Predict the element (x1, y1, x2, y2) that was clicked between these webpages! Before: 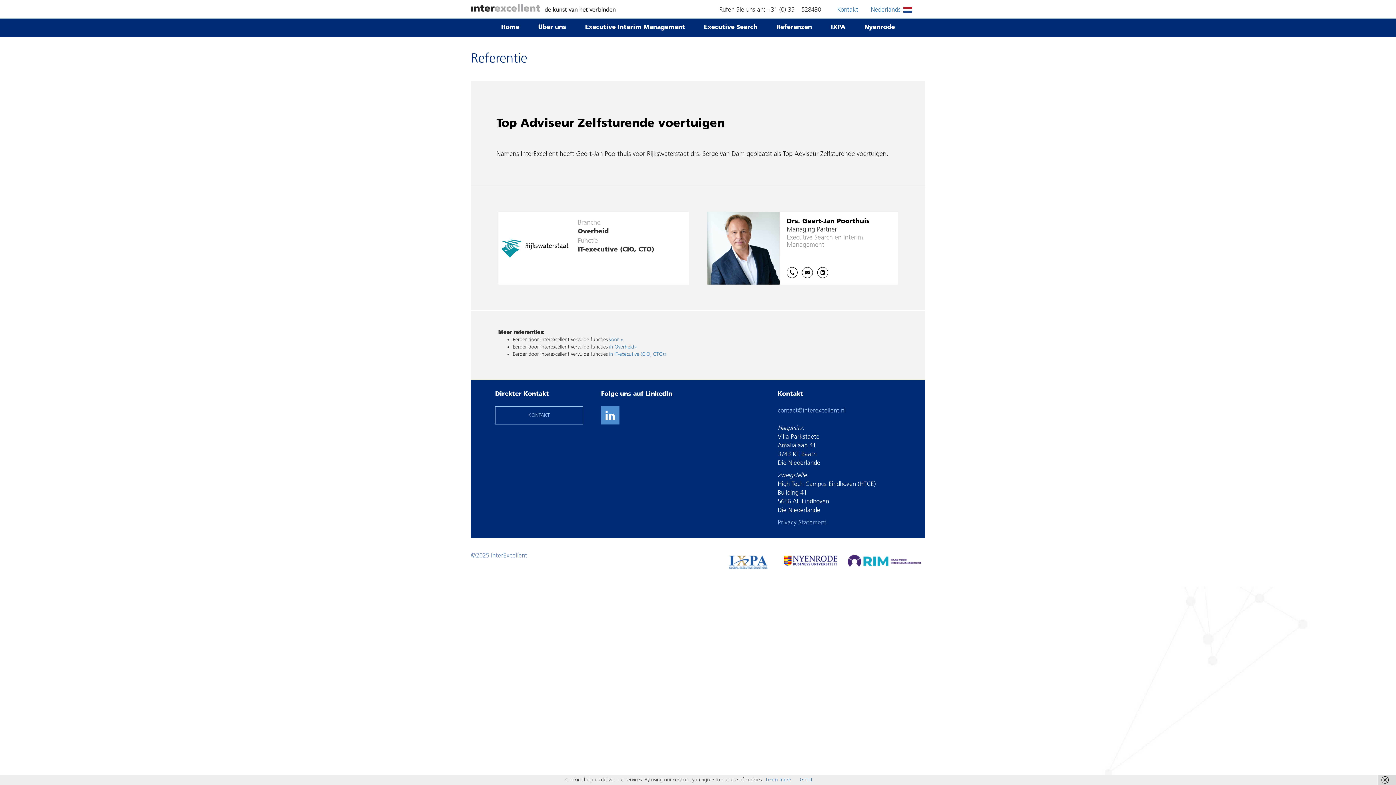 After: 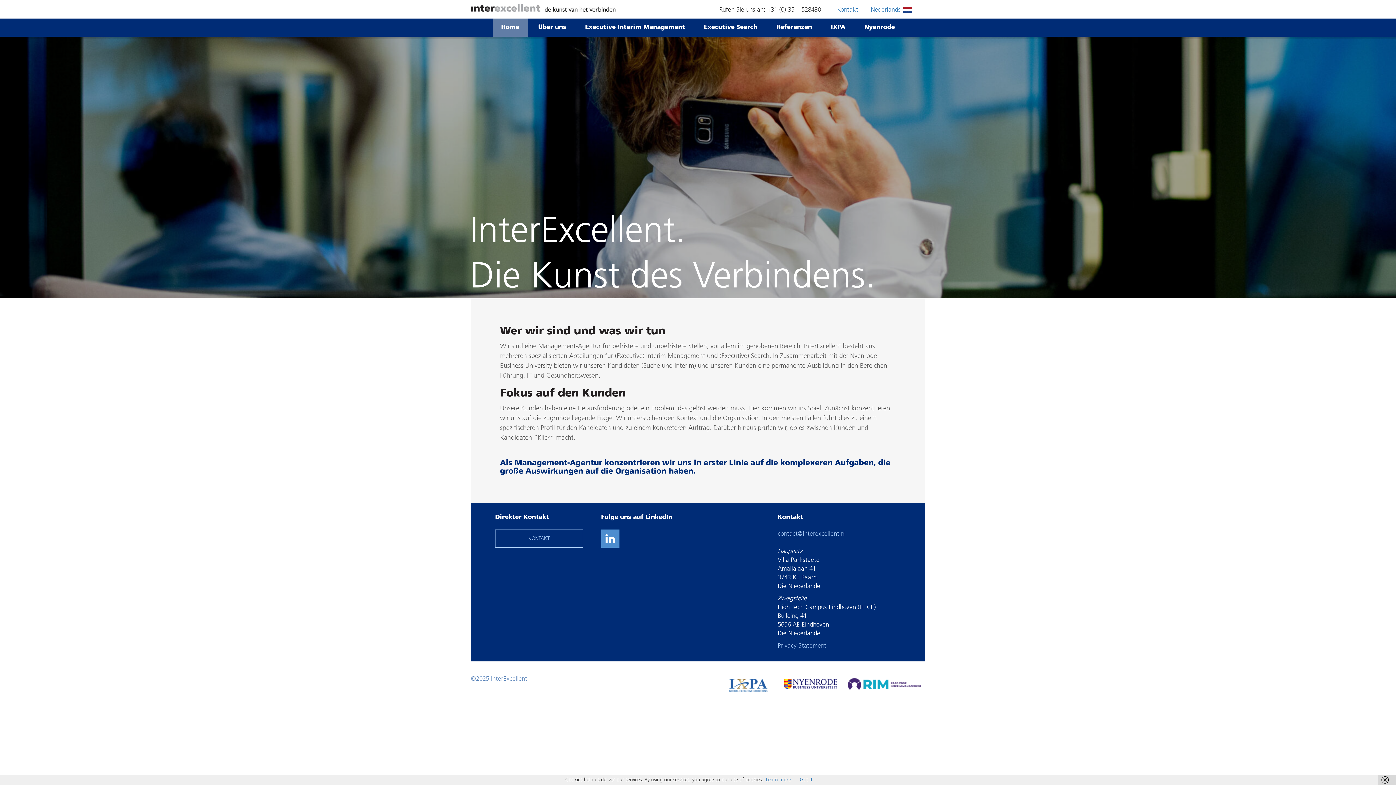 Action: bbox: (471, 0, 615, 11)